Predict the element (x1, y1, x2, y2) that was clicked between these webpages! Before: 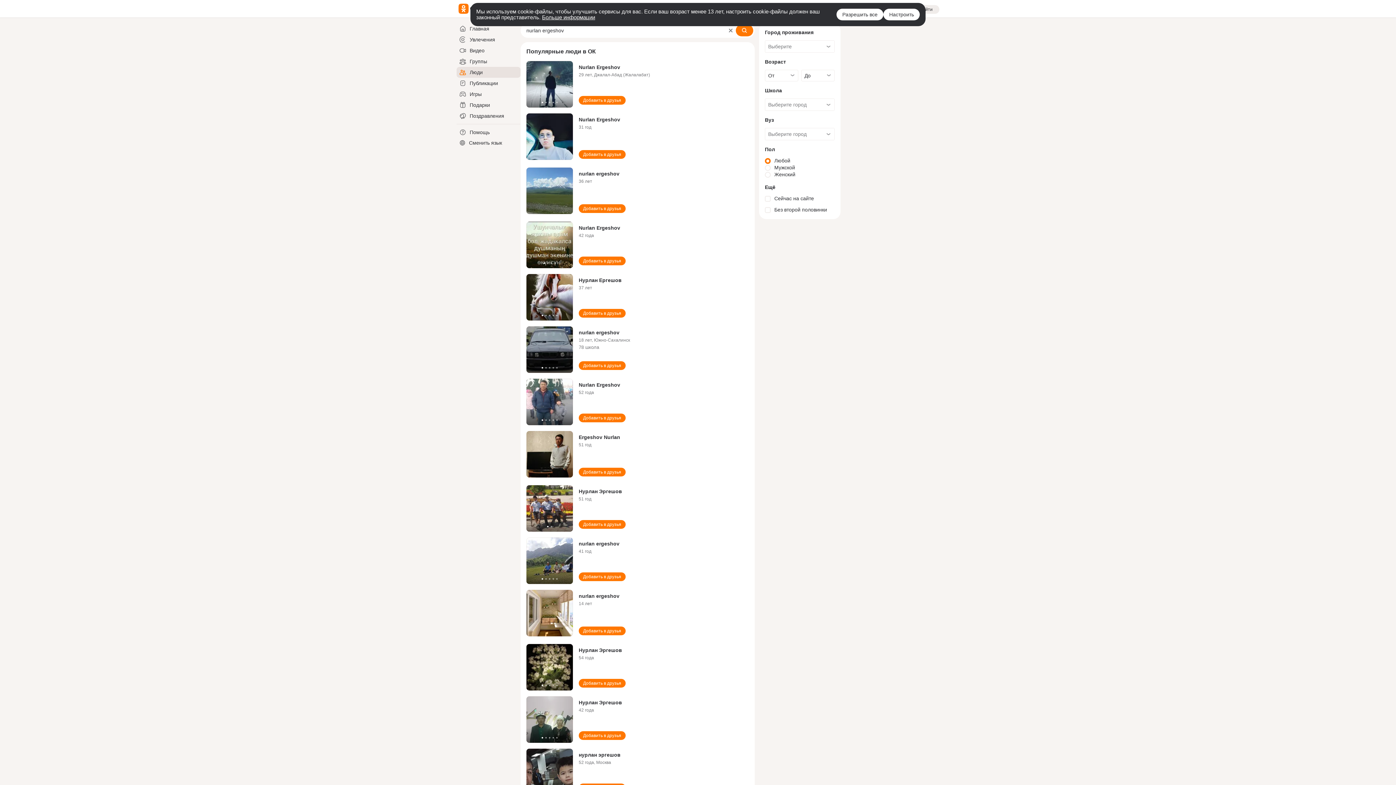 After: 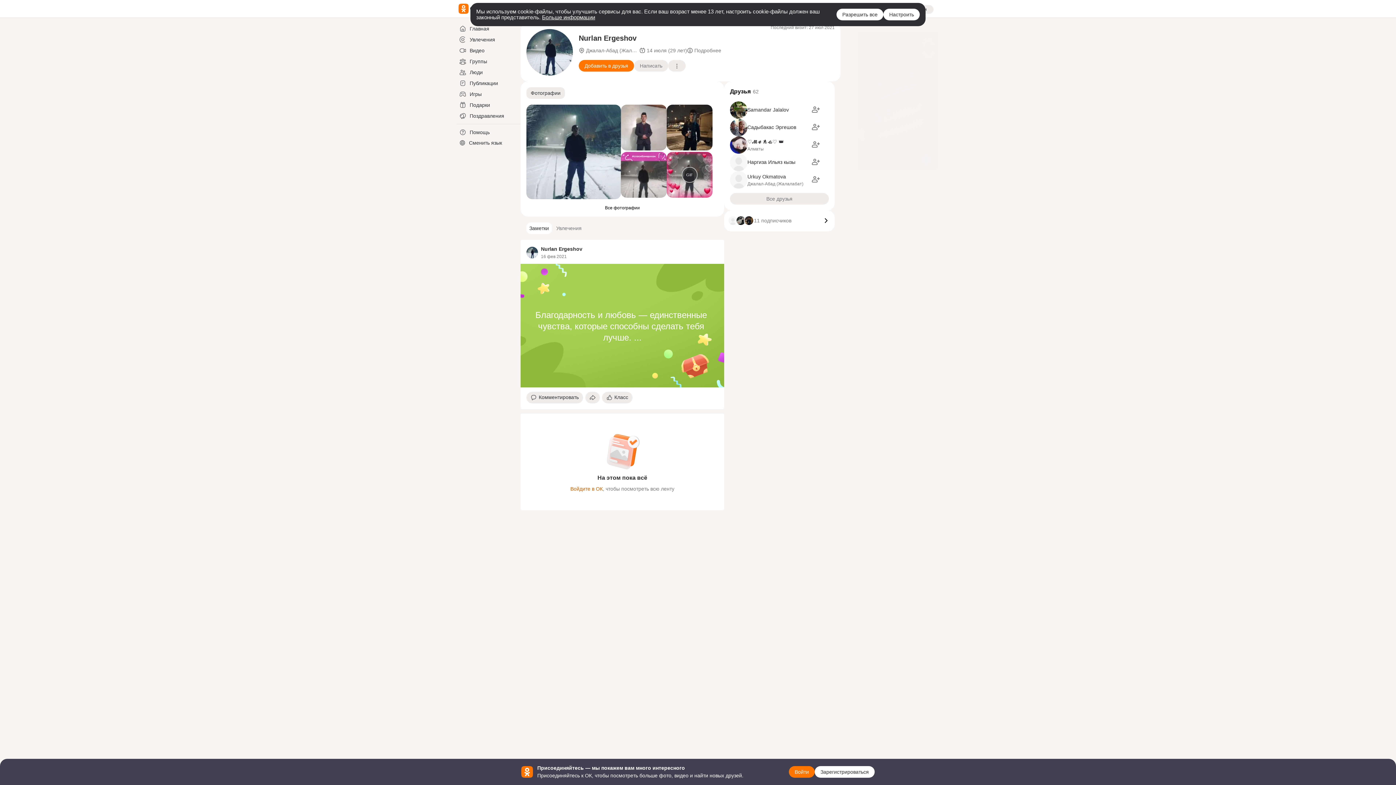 Action: bbox: (578, 64, 620, 70) label: Nurlan Ergeshov